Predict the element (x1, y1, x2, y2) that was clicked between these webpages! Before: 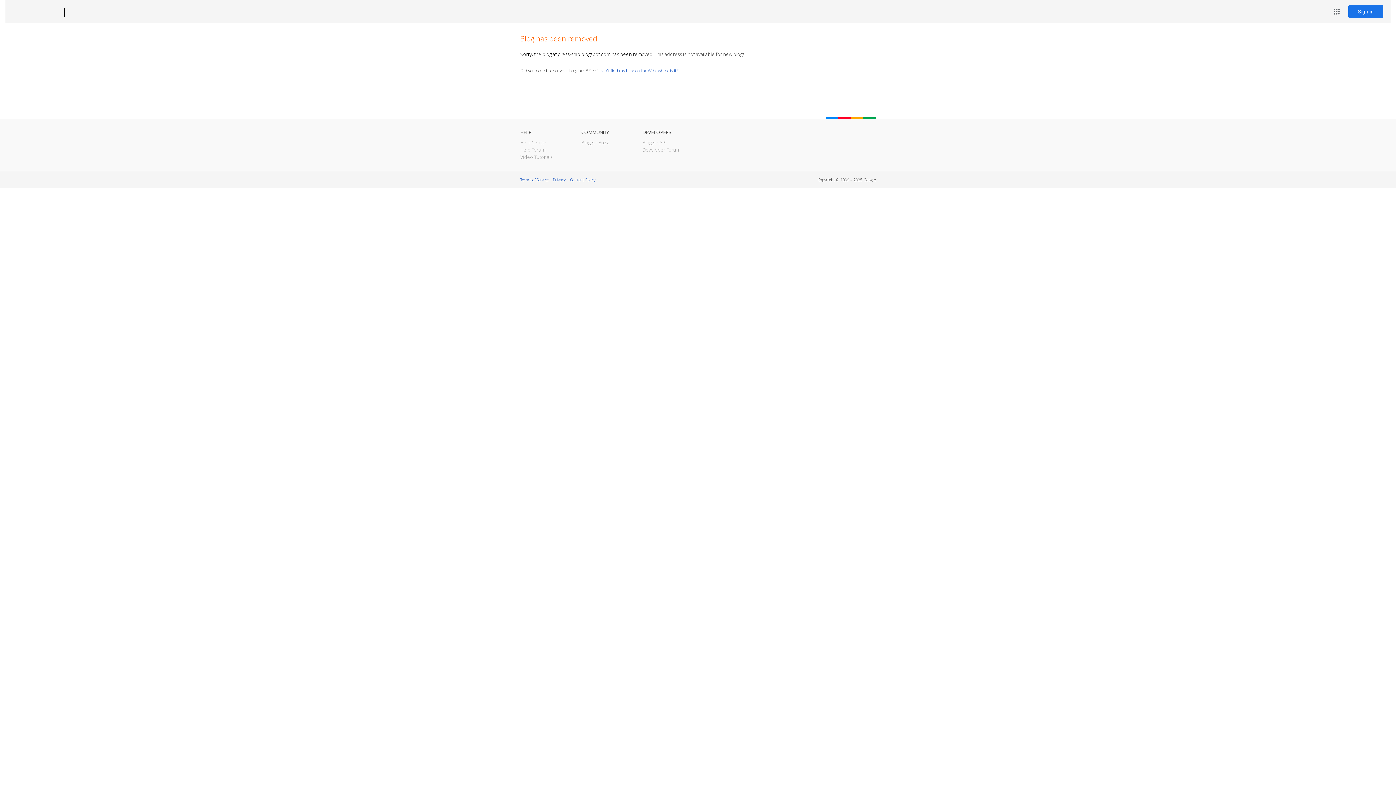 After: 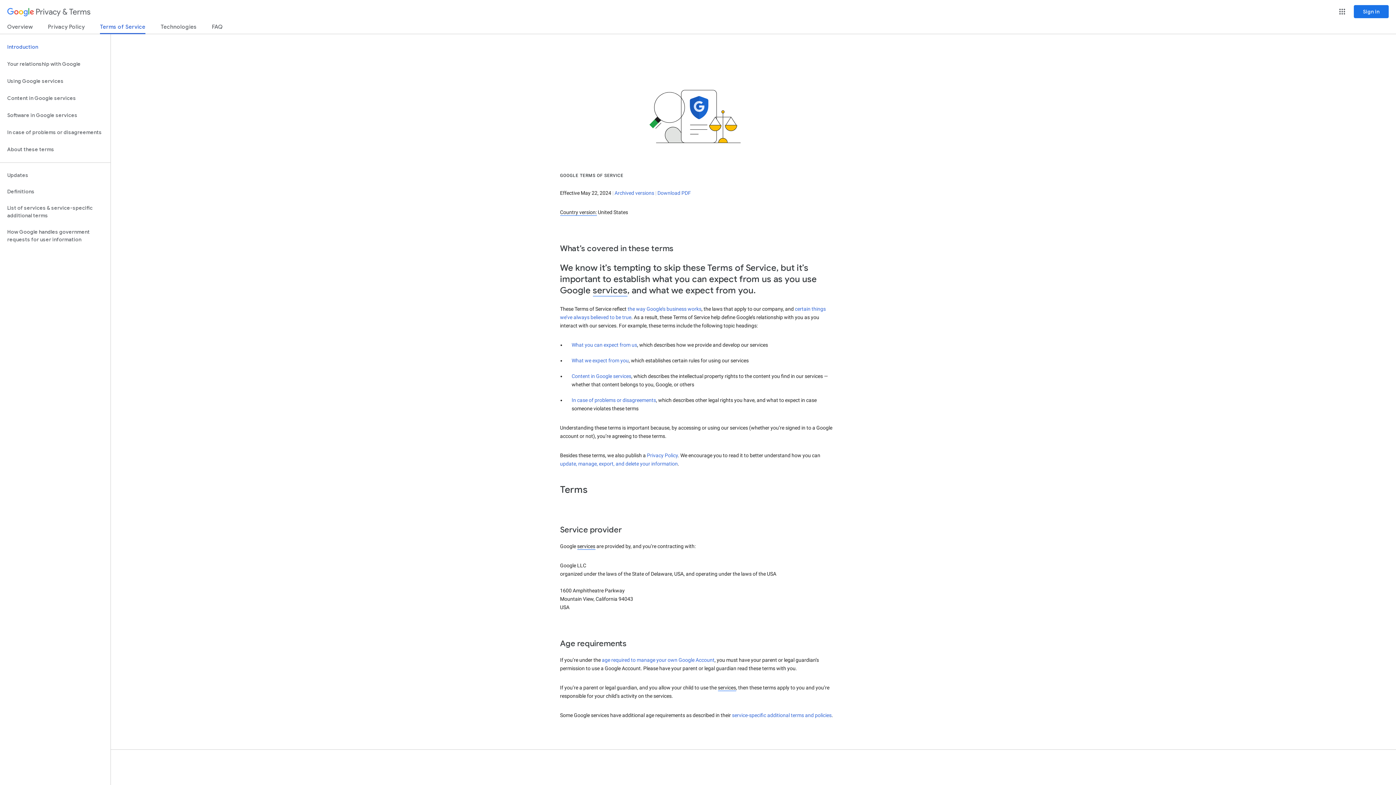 Action: bbox: (520, 177, 548, 182) label: Terms of Service